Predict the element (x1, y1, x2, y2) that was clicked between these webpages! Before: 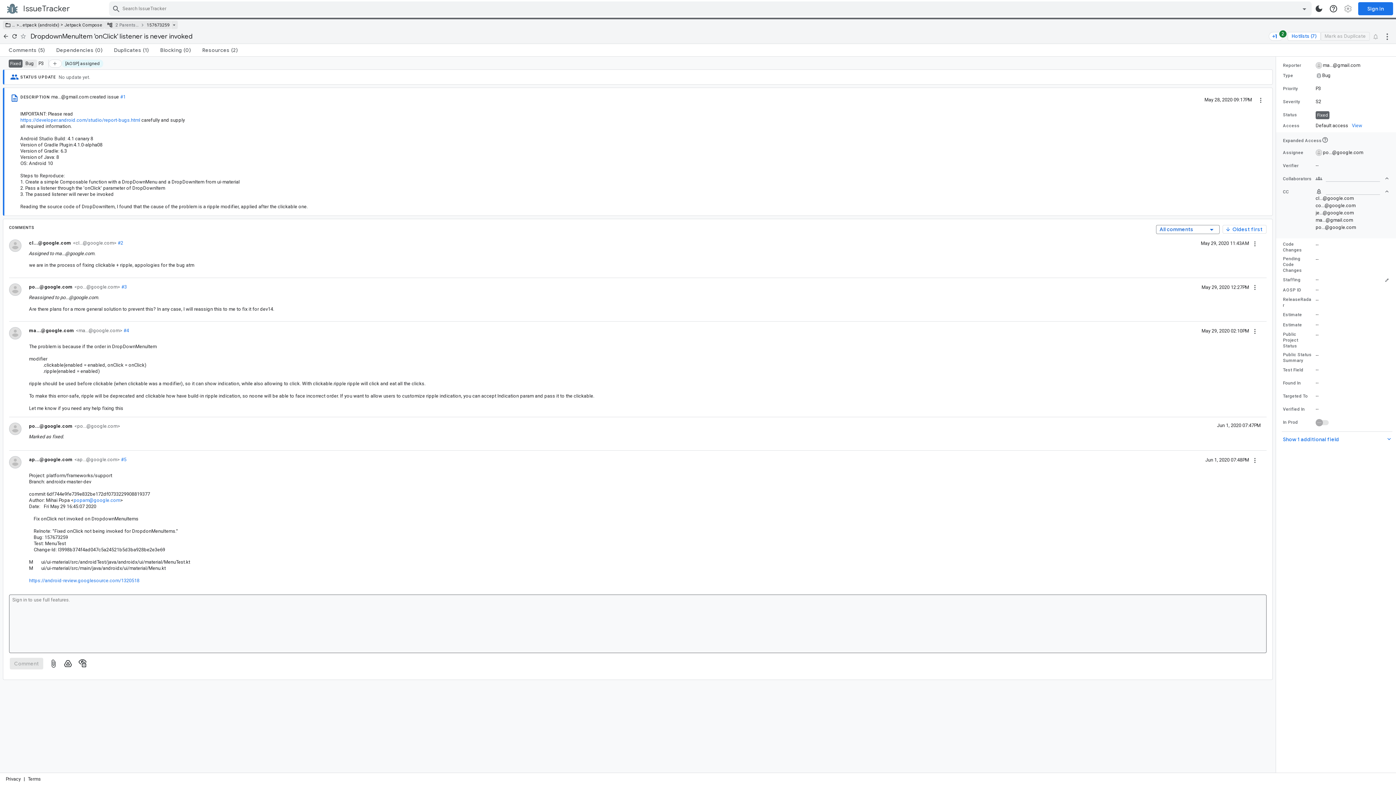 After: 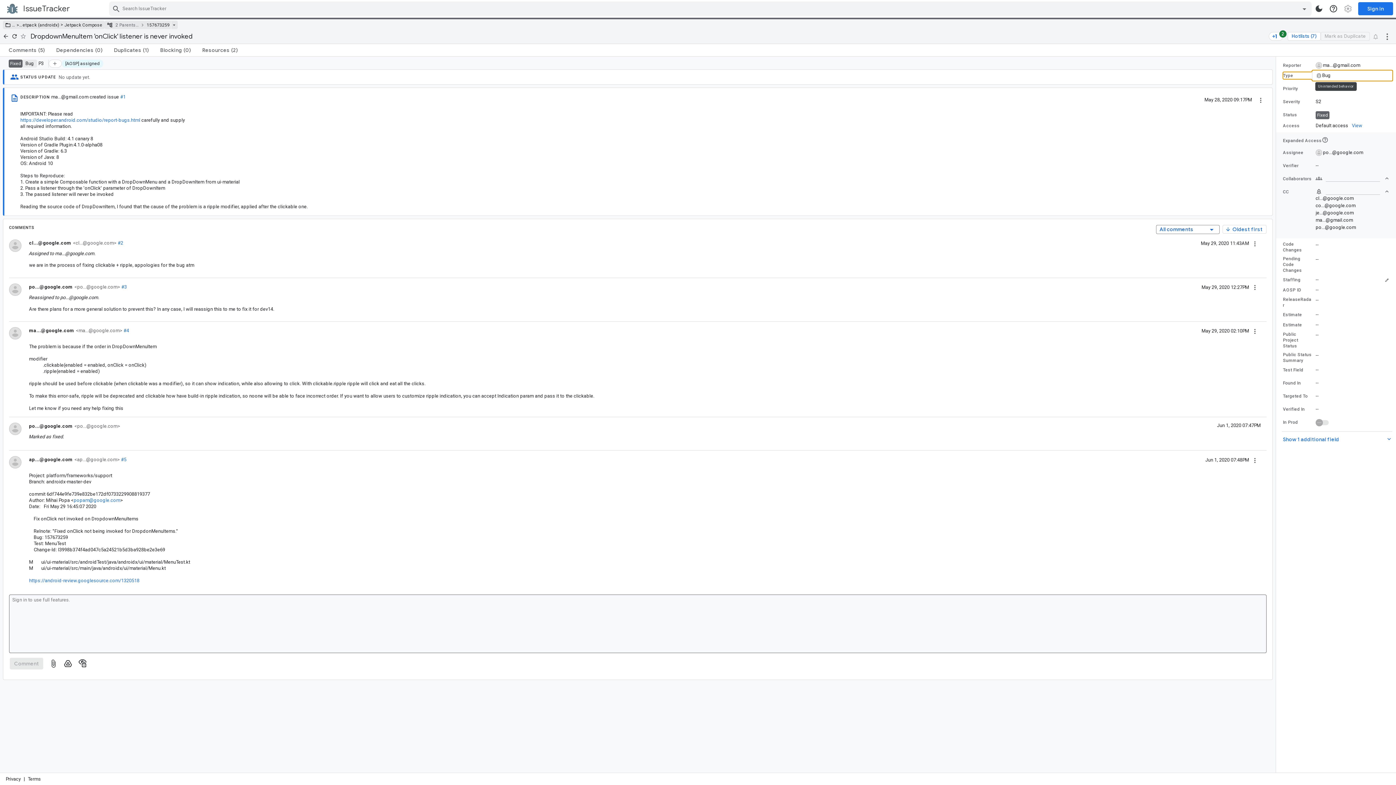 Action: bbox: (1283, 71, 1389, 79) label: Type value is Bug